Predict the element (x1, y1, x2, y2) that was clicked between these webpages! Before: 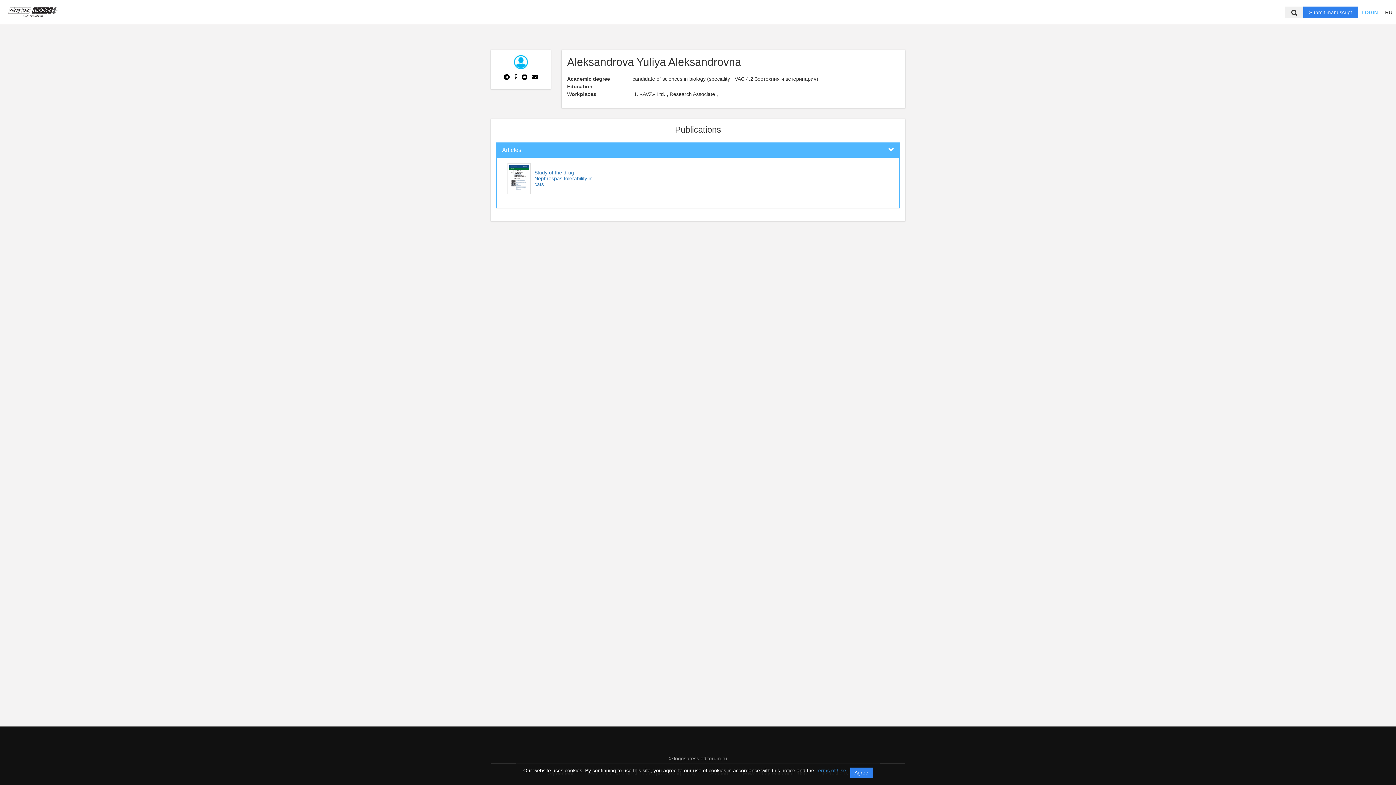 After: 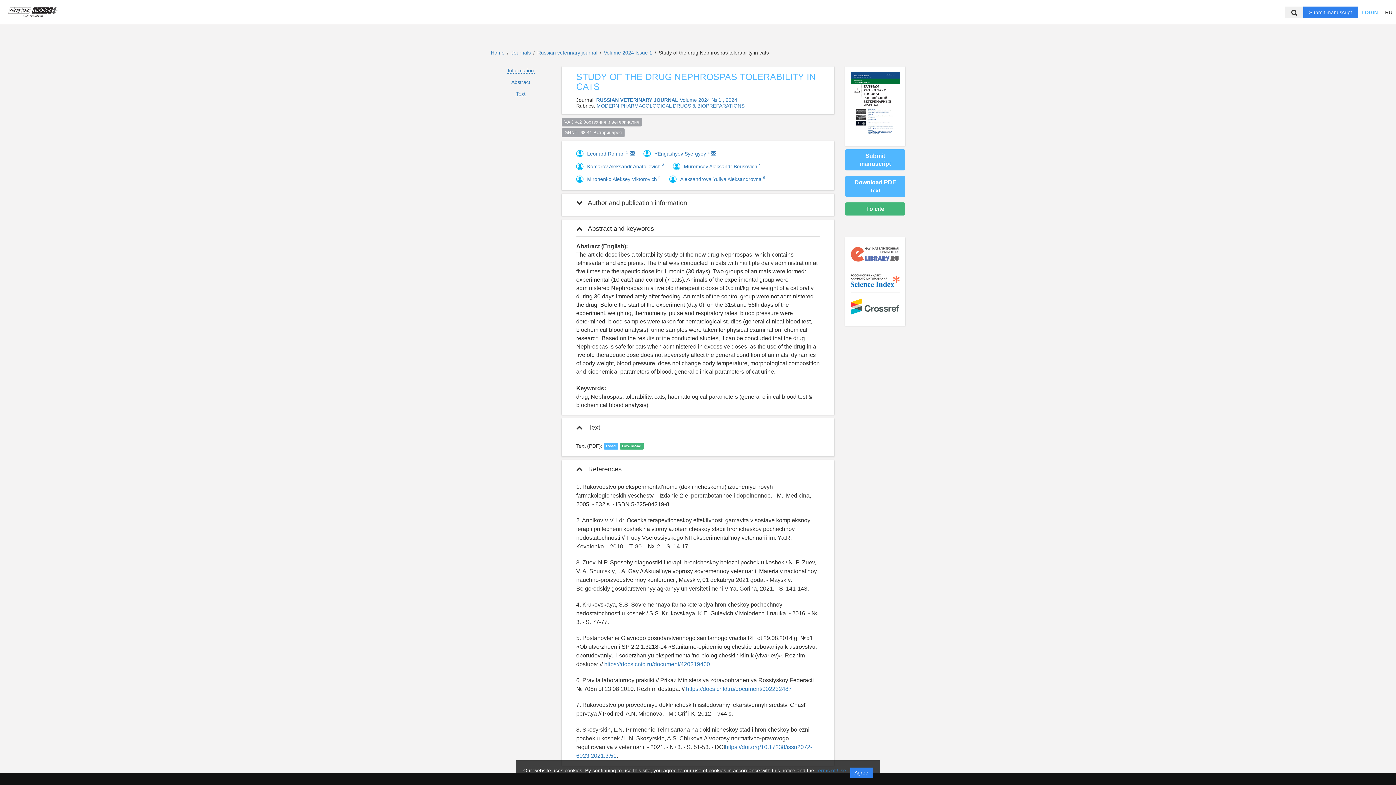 Action: bbox: (507, 189, 594, 195) label: 	Study of the drug Nephrospas tolerability in cats